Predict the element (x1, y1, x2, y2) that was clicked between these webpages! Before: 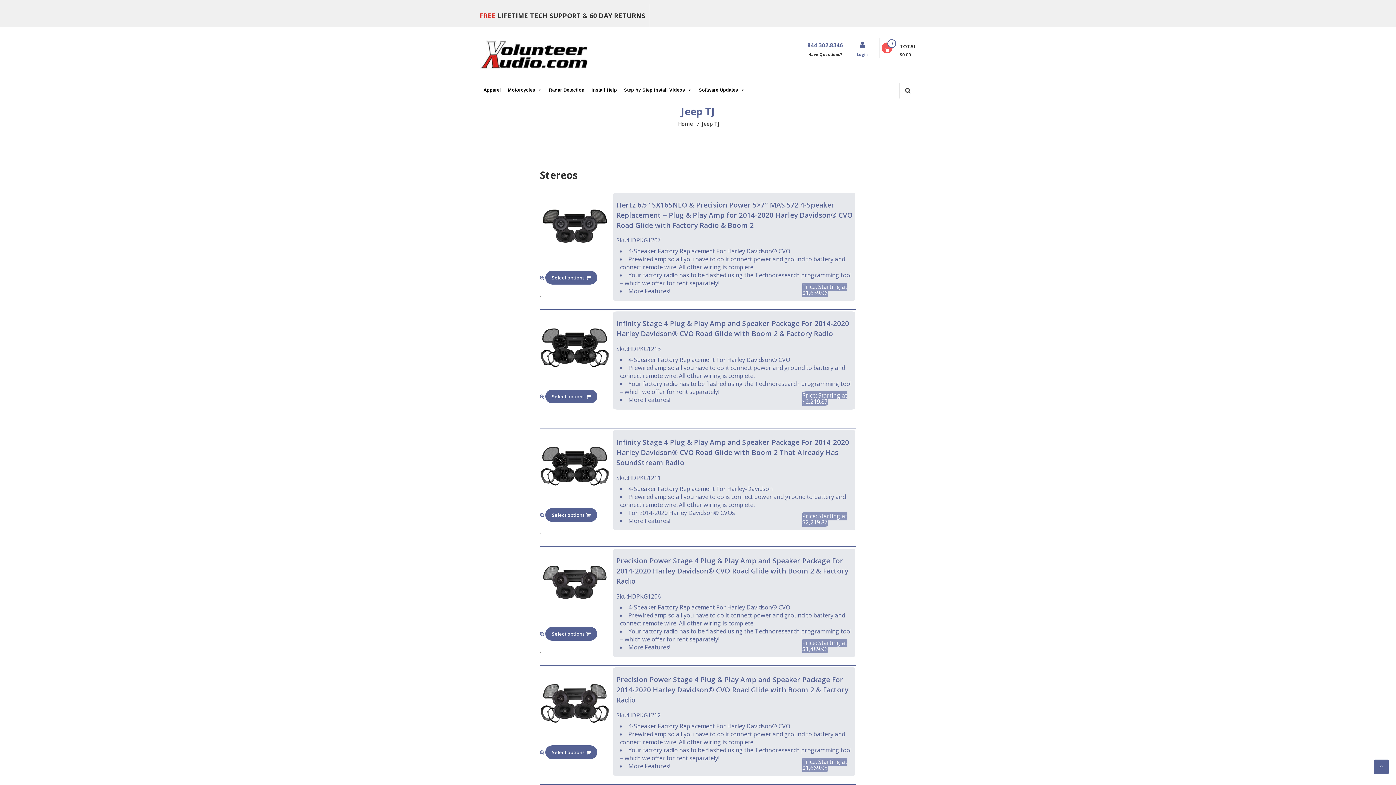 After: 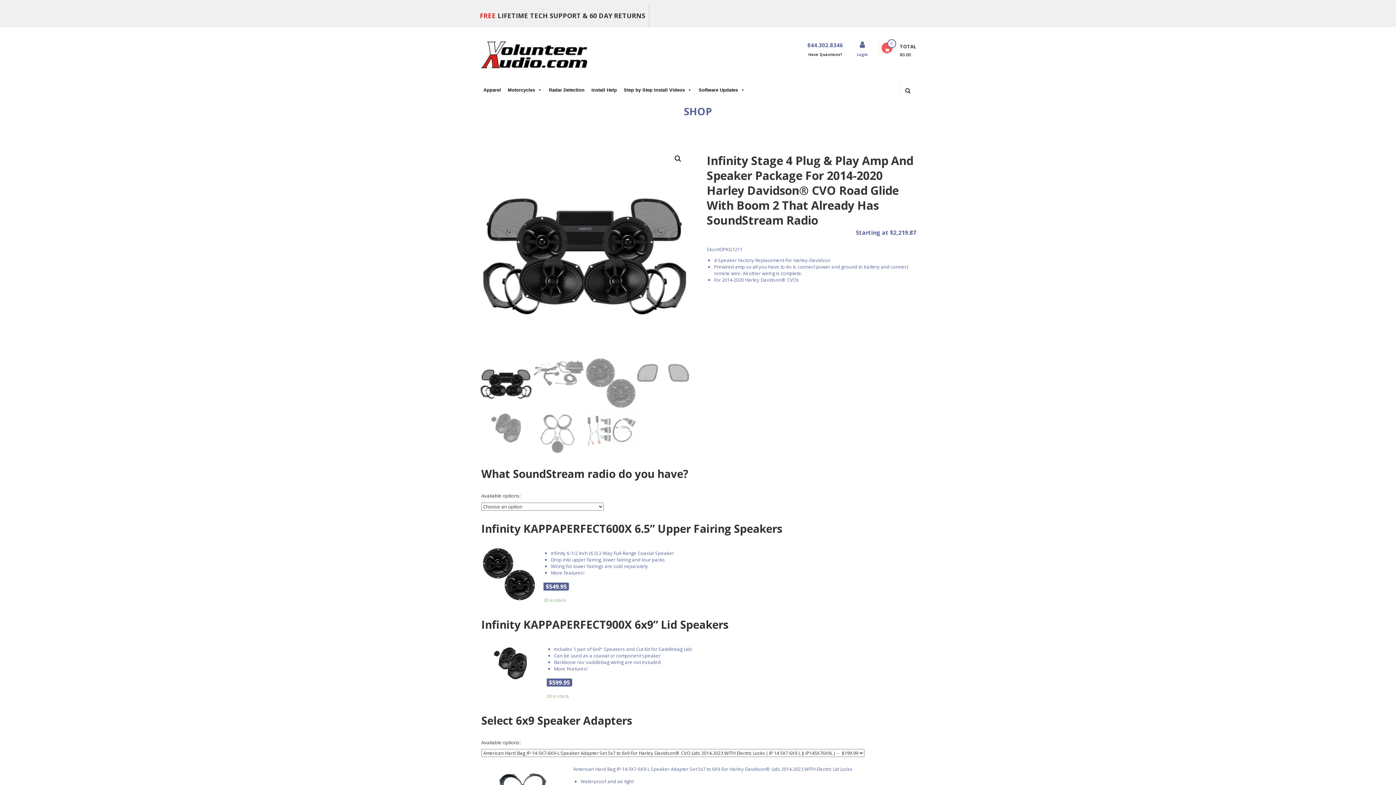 Action: bbox: (545, 508, 597, 522) label: Read more about “Infinity Stage 4 Plug & Play Amp and Speaker Package For 2014-2020 Harley Davidson® CVO Road Glide with Boom 2 That Already Has SoundStream Radio”